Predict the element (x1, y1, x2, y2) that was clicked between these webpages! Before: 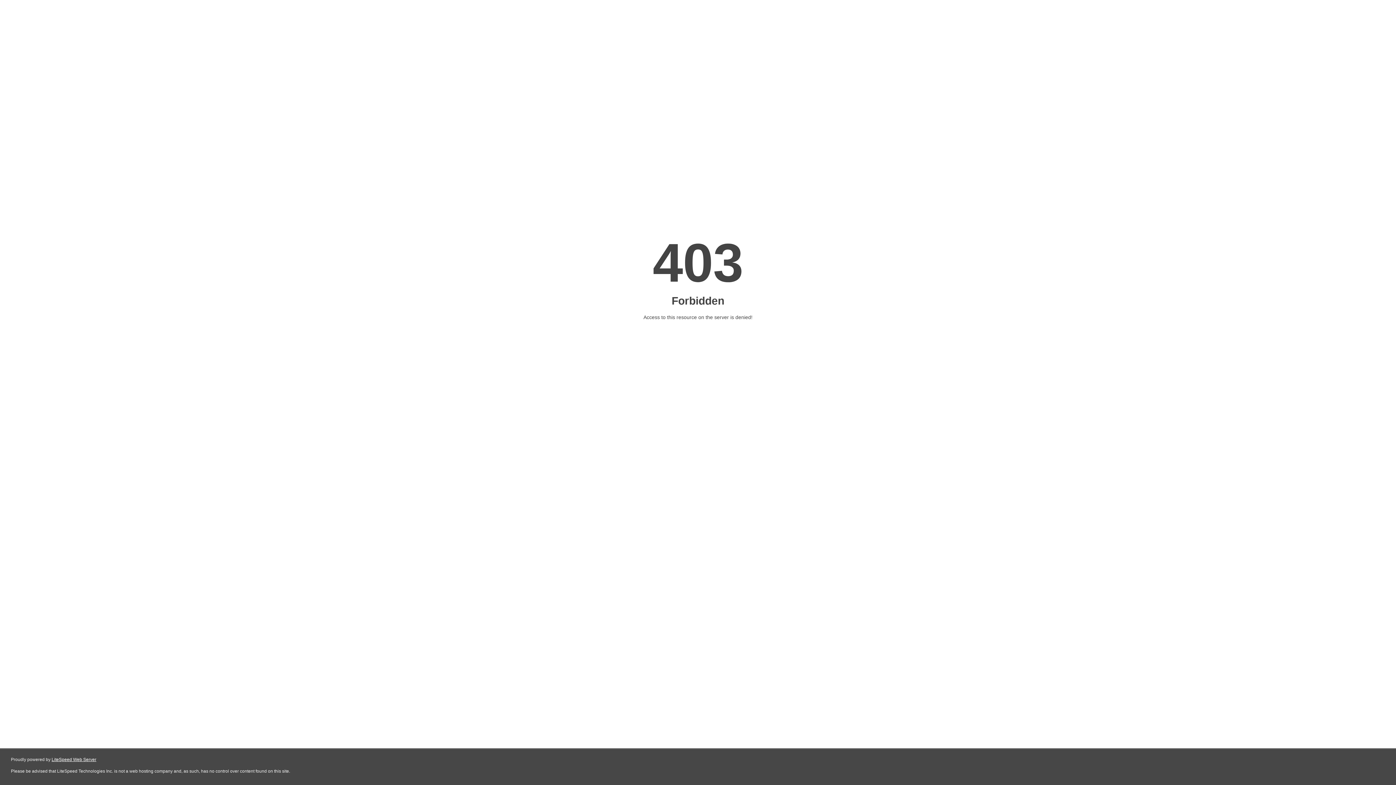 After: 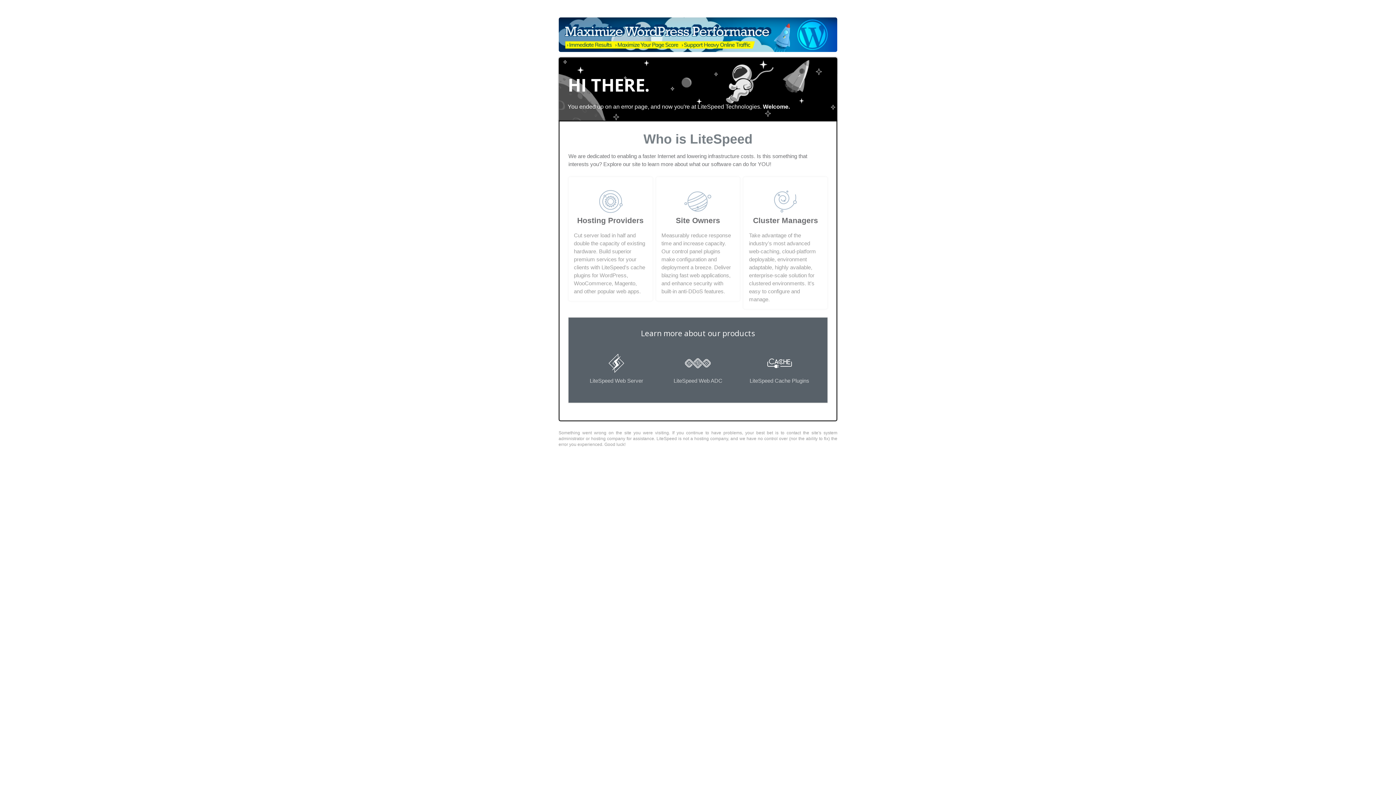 Action: label: LiteSpeed Web Server bbox: (51, 757, 96, 762)